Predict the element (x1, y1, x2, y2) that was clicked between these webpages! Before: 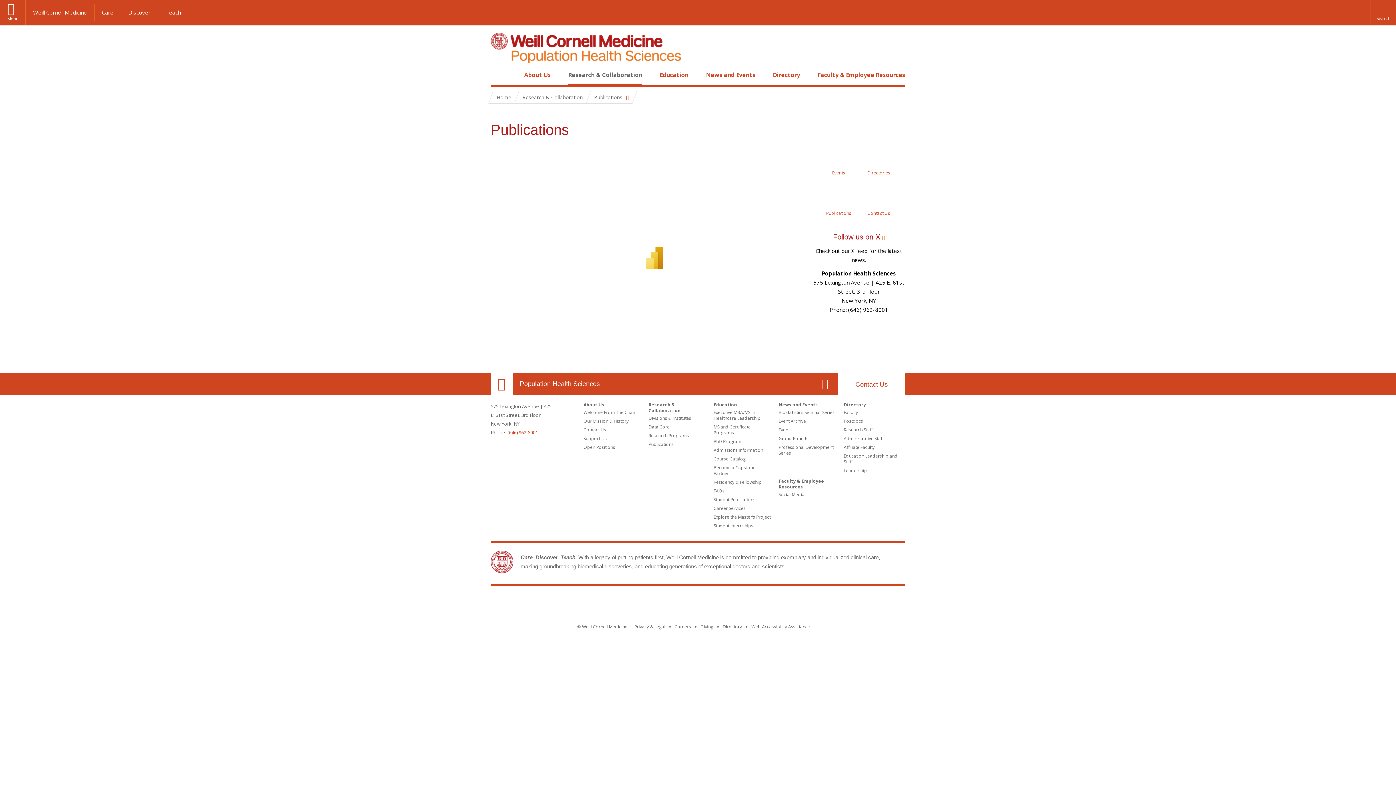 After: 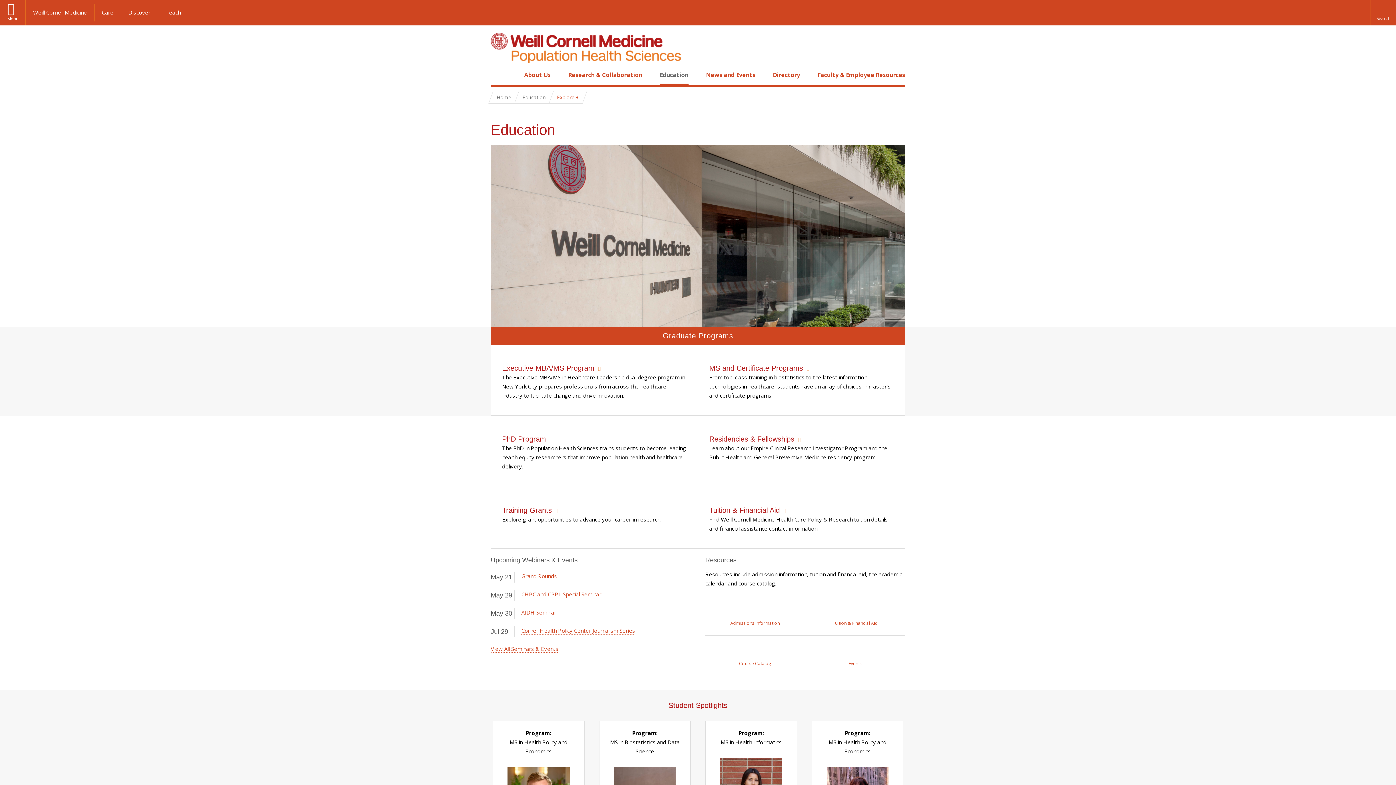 Action: label: Education bbox: (713, 401, 737, 408)